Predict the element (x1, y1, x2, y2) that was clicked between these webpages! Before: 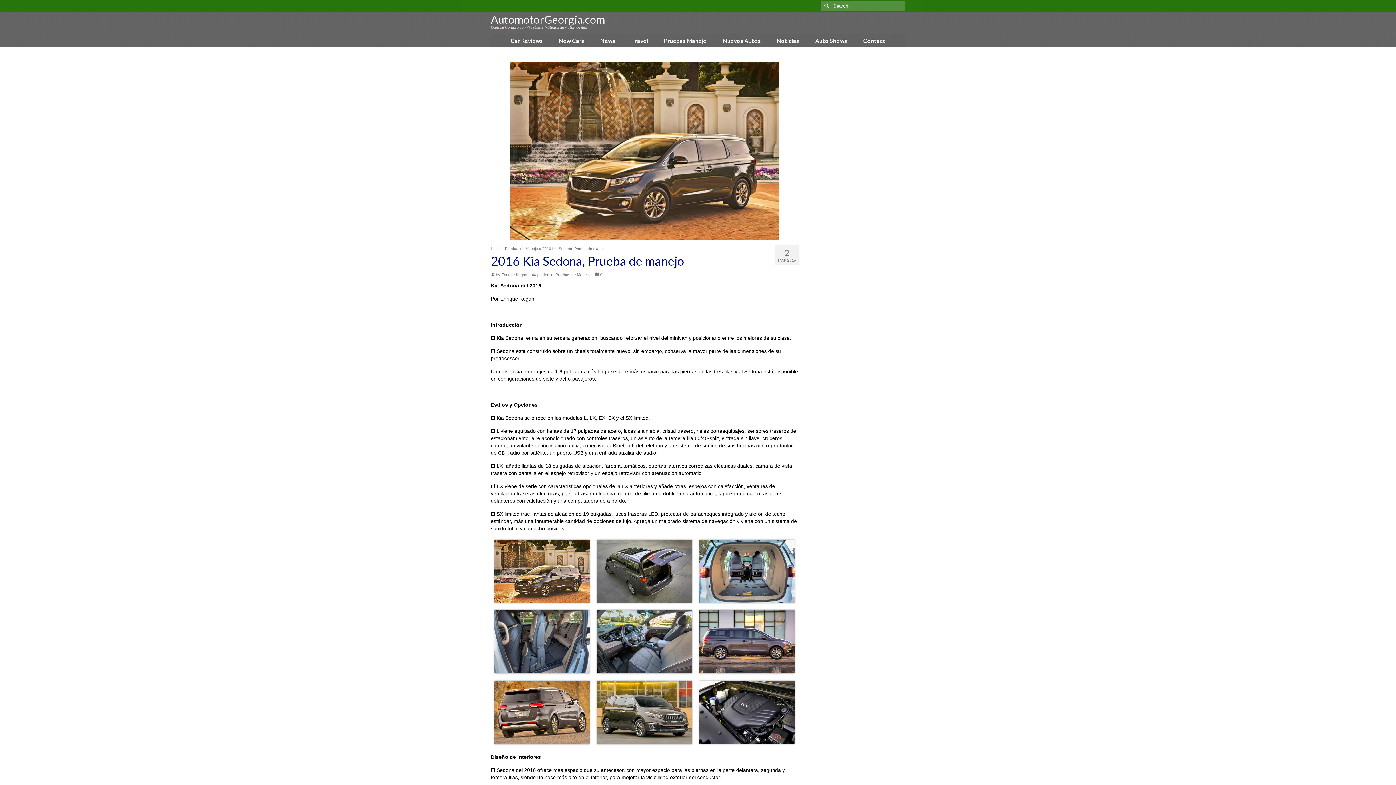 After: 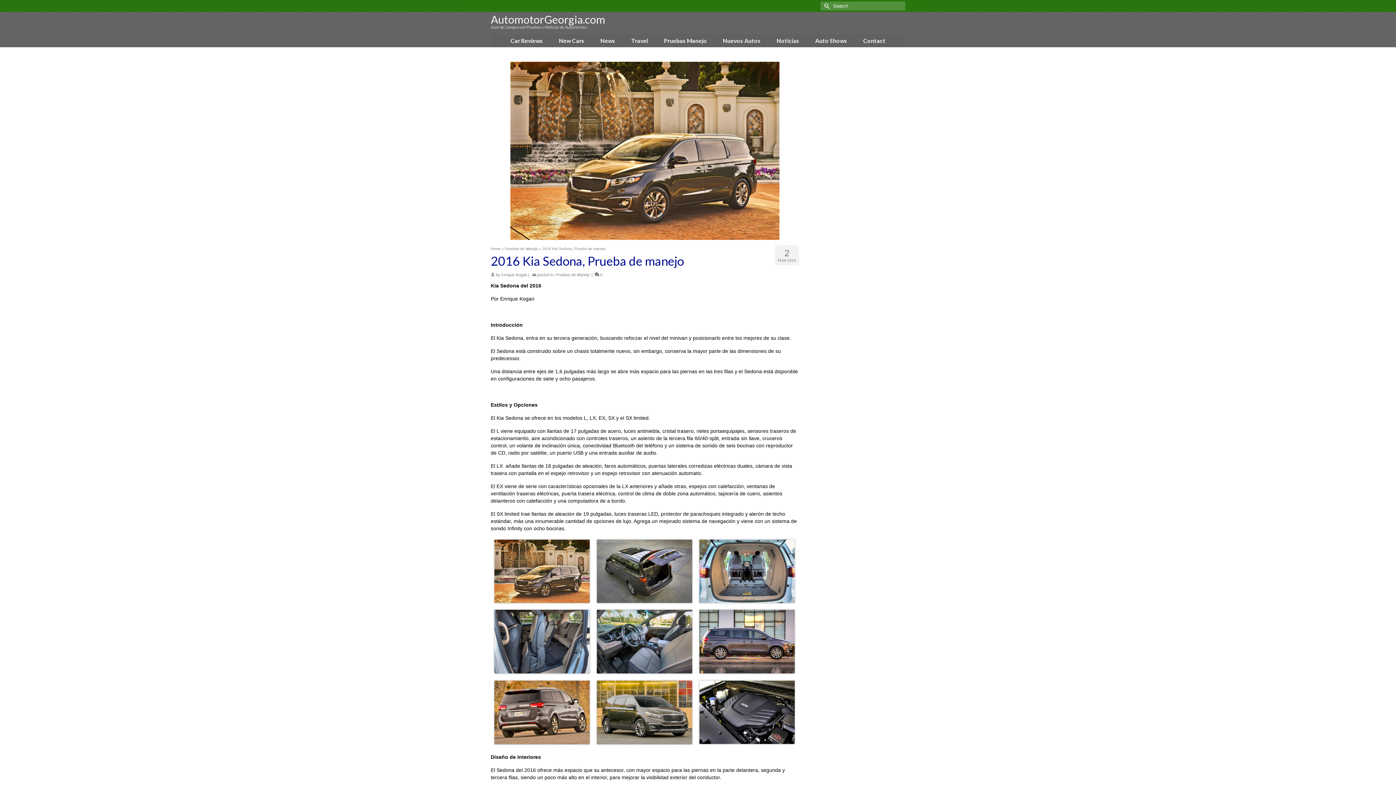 Action: bbox: (1375, 741, 1389, 752)